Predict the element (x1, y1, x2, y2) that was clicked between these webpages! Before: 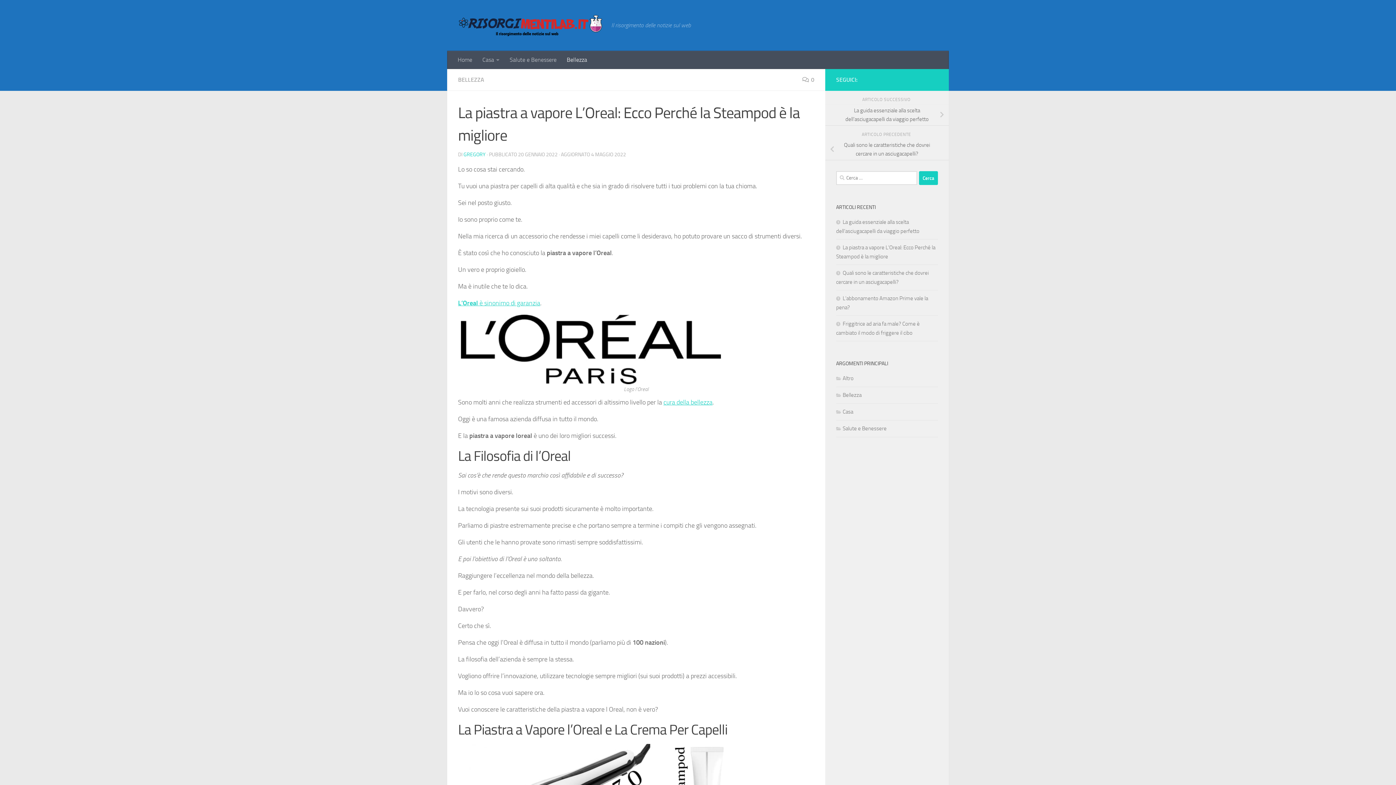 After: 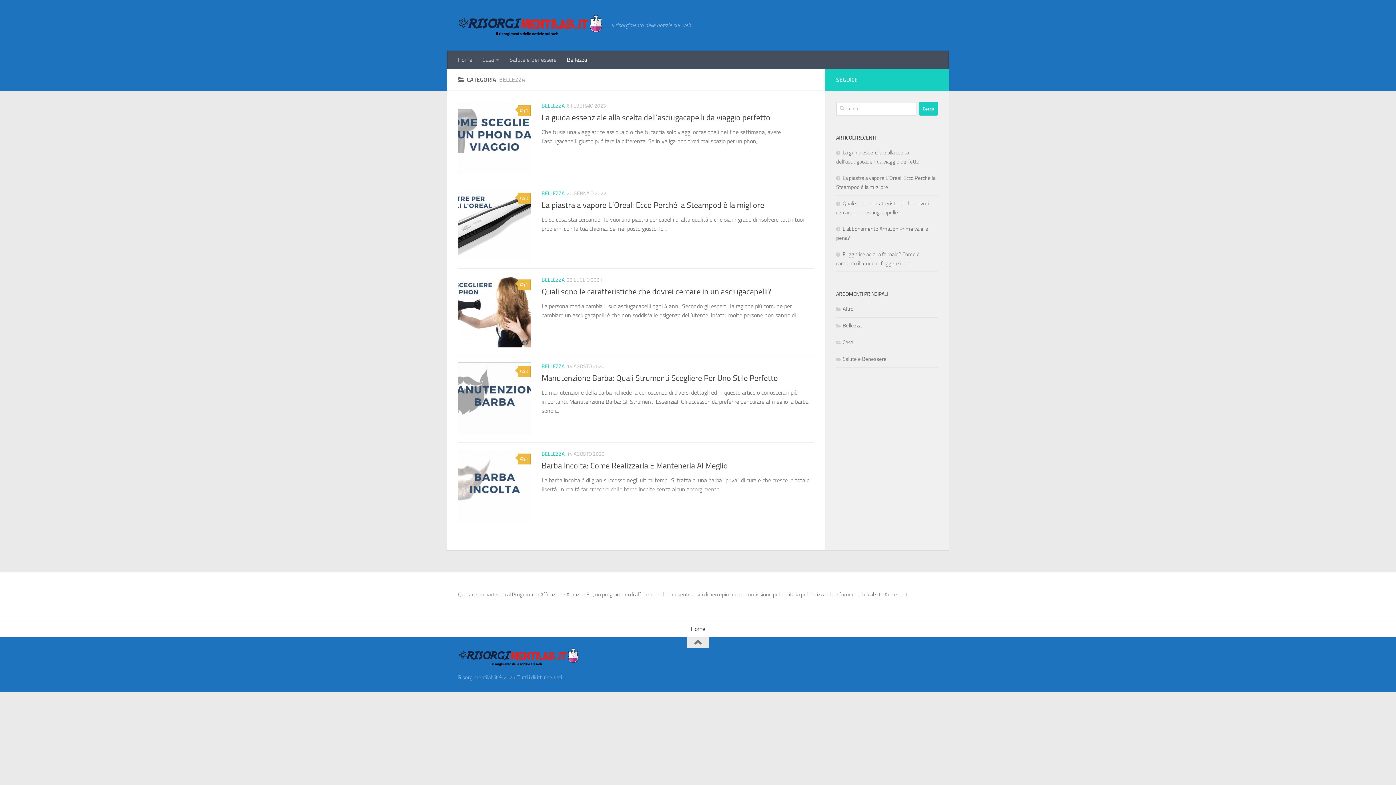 Action: label: Bellezza bbox: (836, 392, 861, 398)